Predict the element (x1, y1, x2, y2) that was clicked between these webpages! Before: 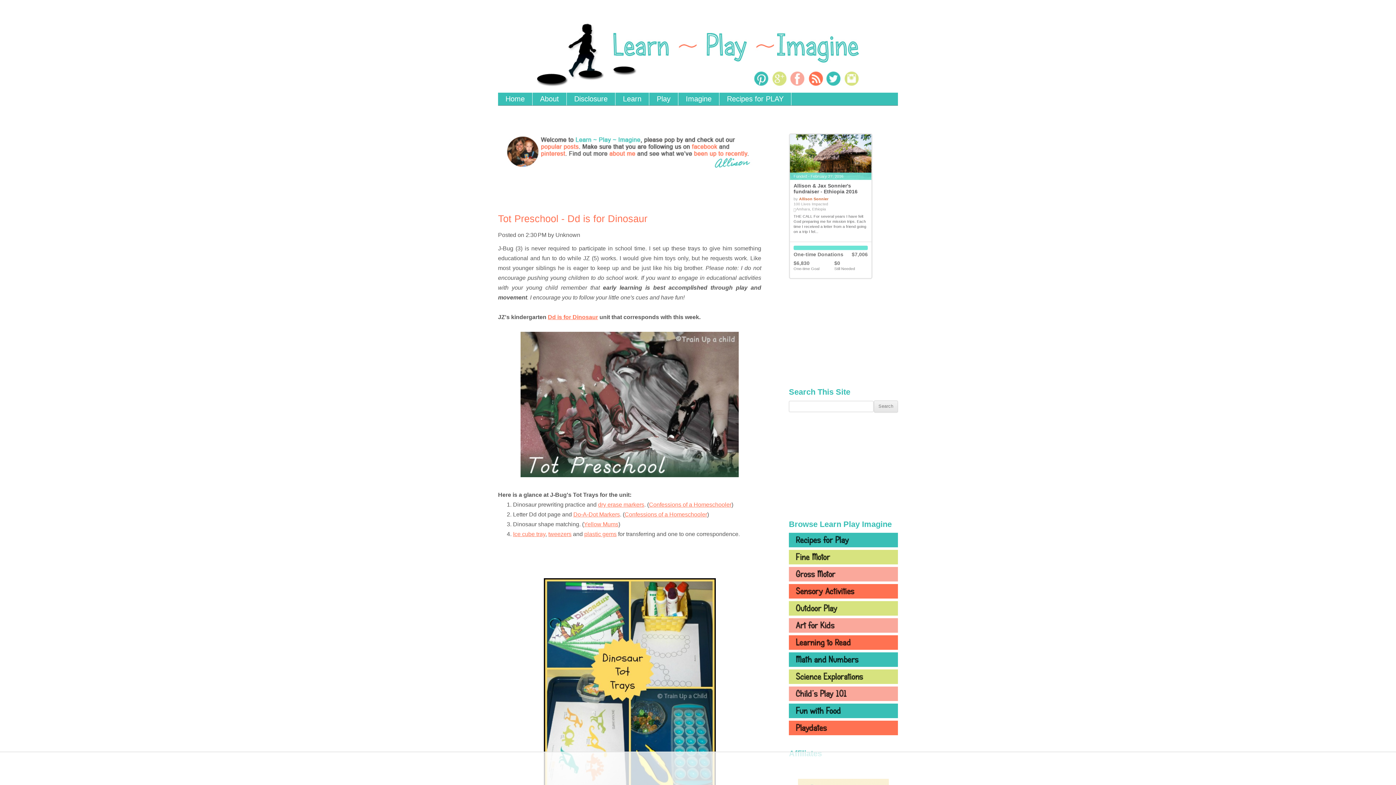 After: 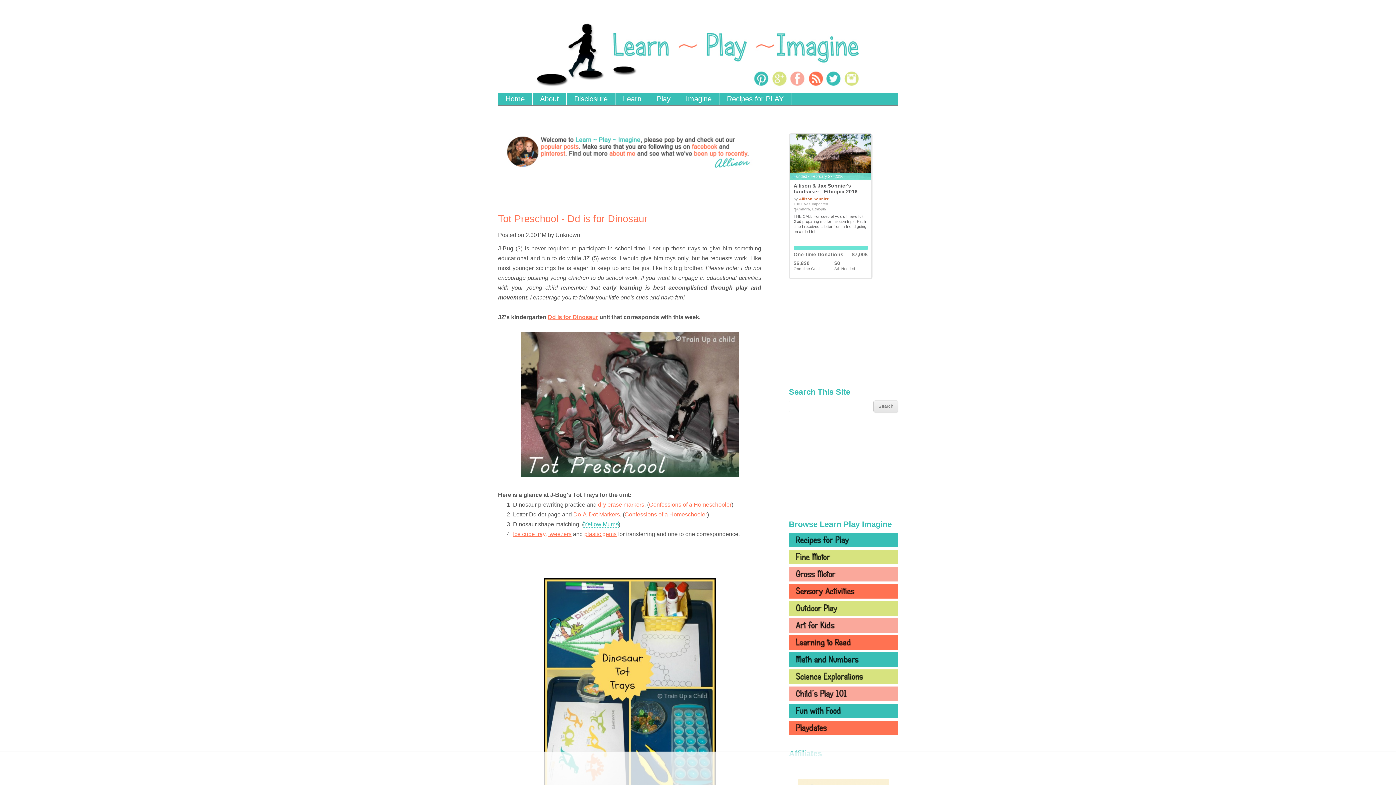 Action: label: Yellow Mums bbox: (584, 521, 618, 527)